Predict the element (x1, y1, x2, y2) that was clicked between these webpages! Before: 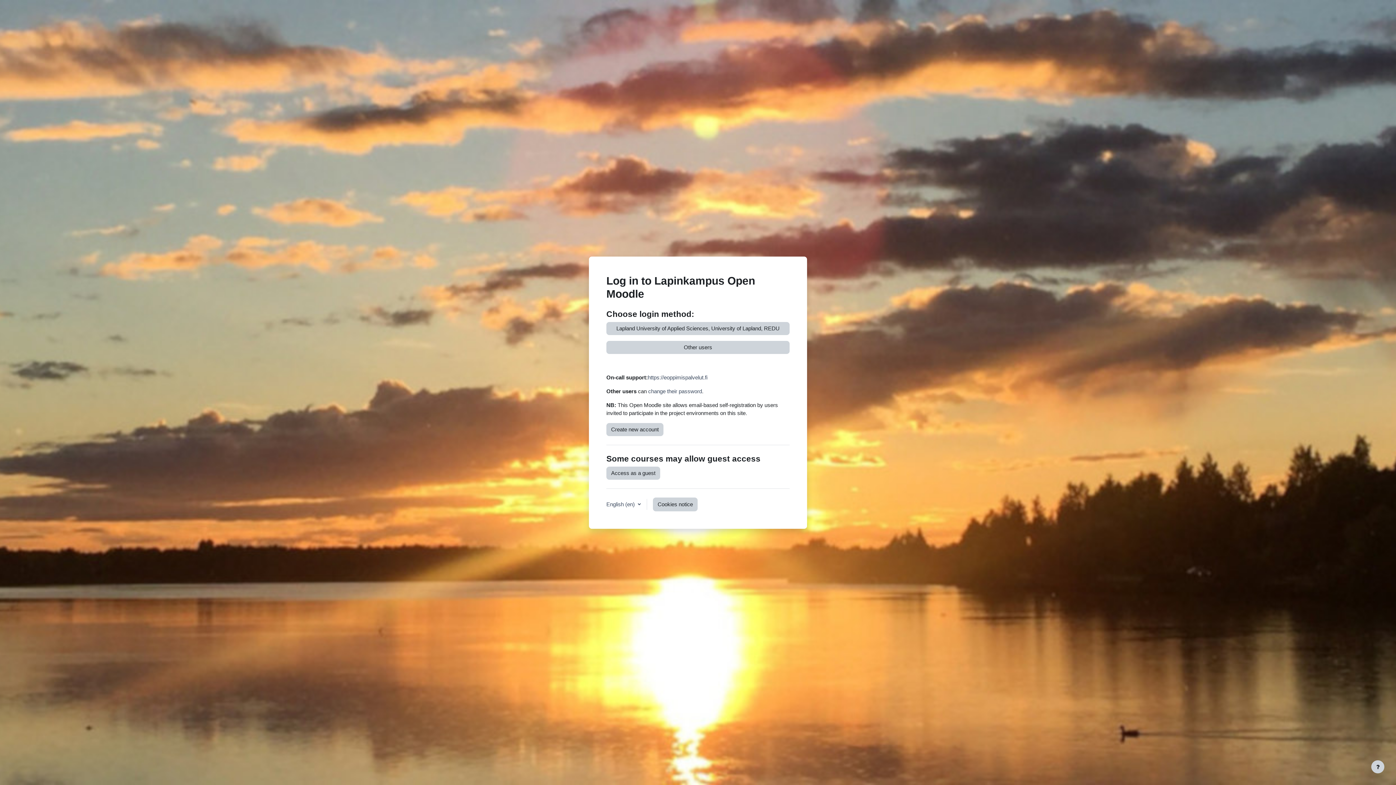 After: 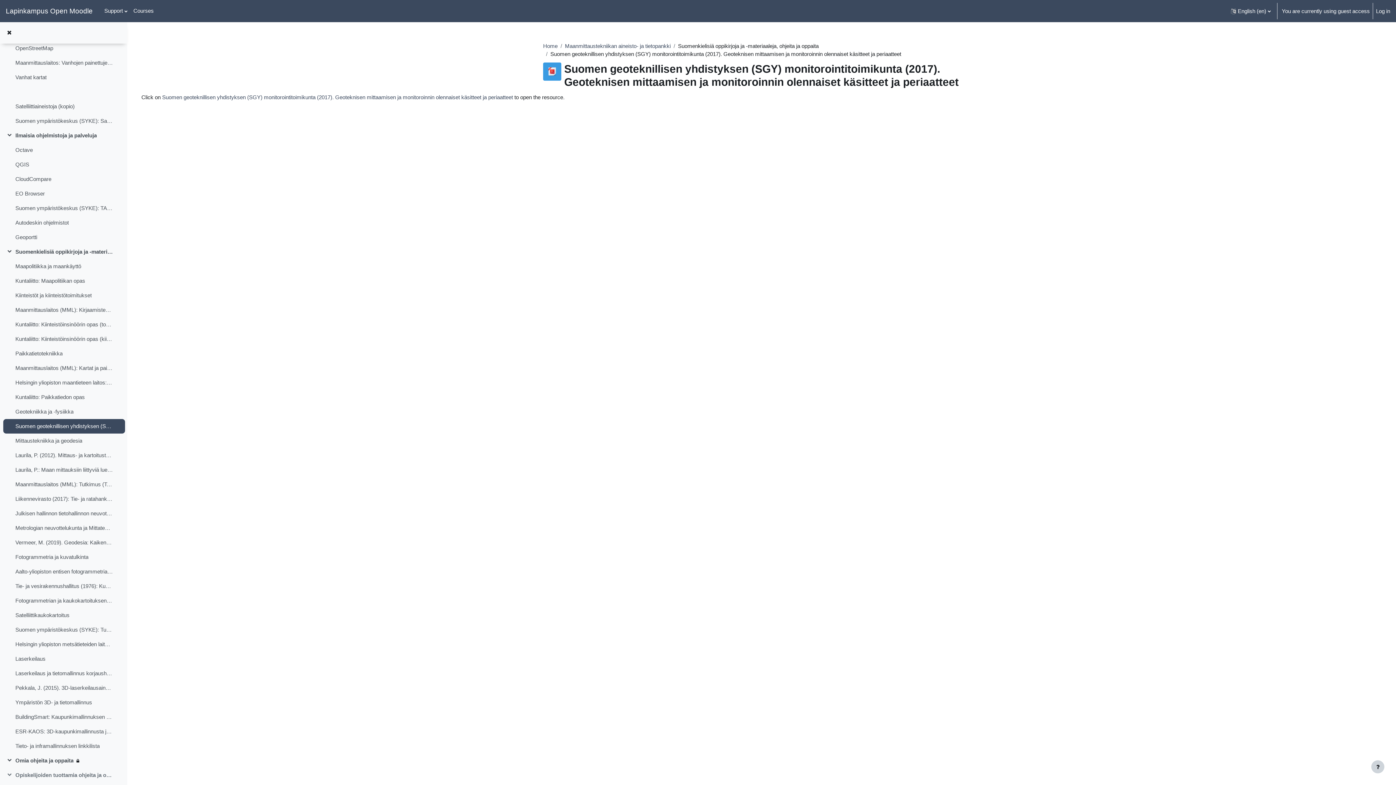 Action: bbox: (606, 466, 660, 479) label: Access as a guest